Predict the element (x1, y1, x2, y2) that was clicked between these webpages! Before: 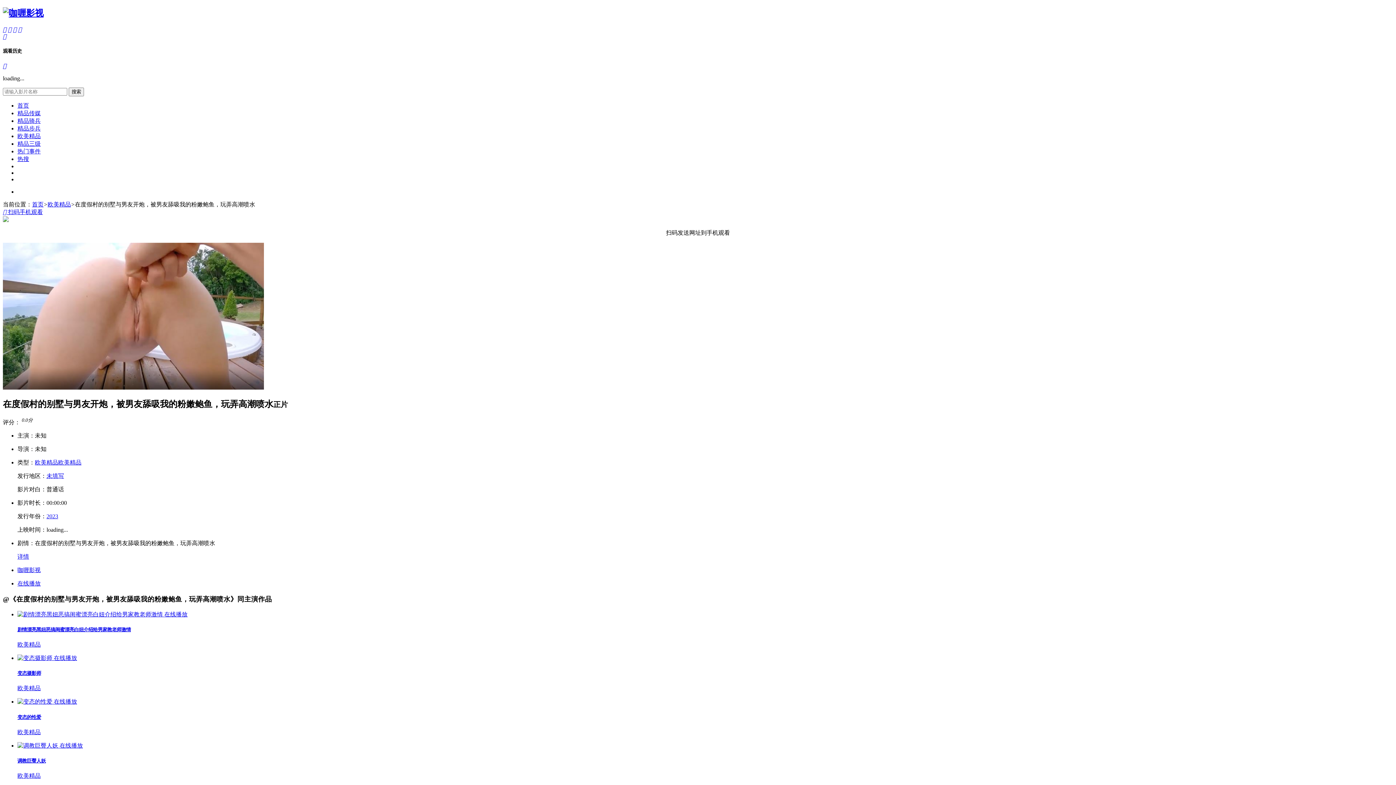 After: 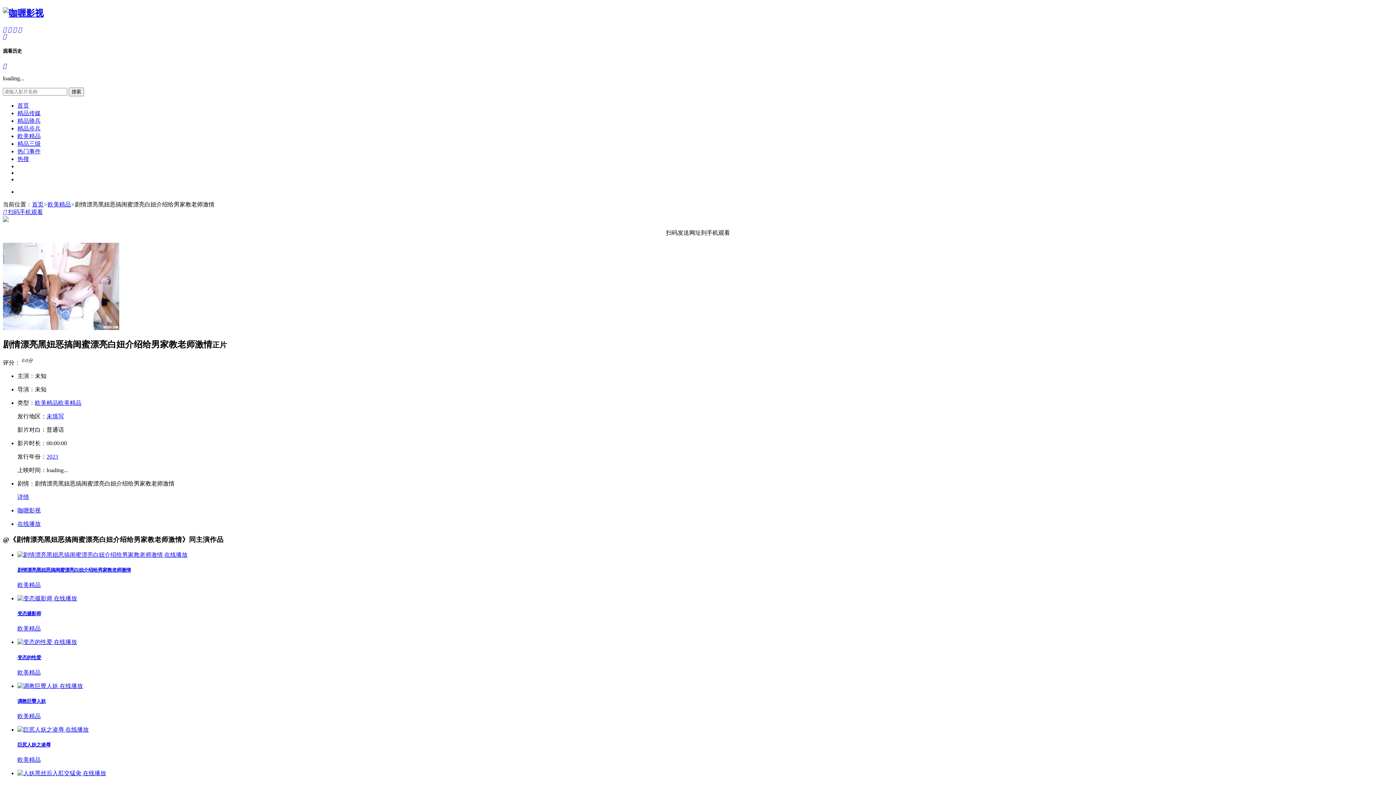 Action: label:  在线播放 bbox: (17, 611, 187, 617)